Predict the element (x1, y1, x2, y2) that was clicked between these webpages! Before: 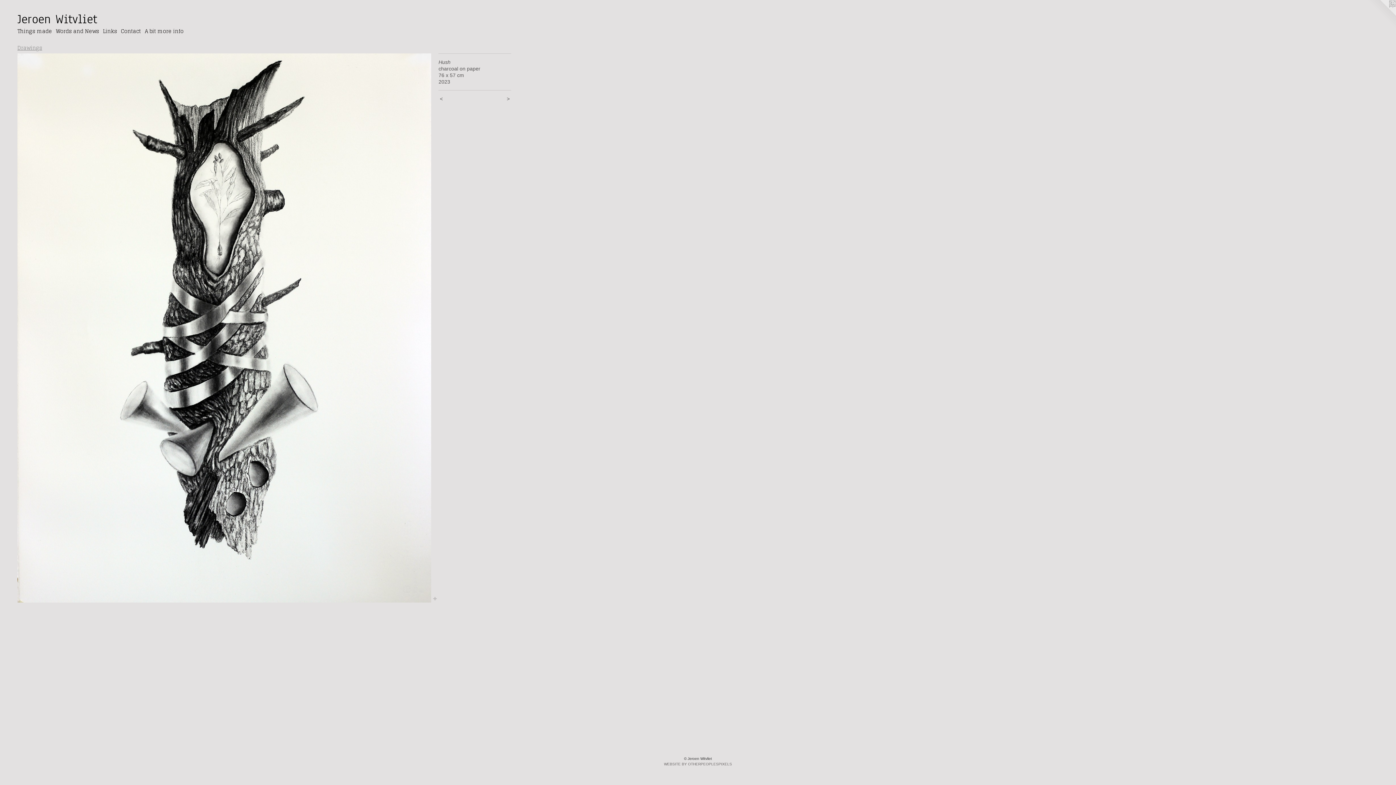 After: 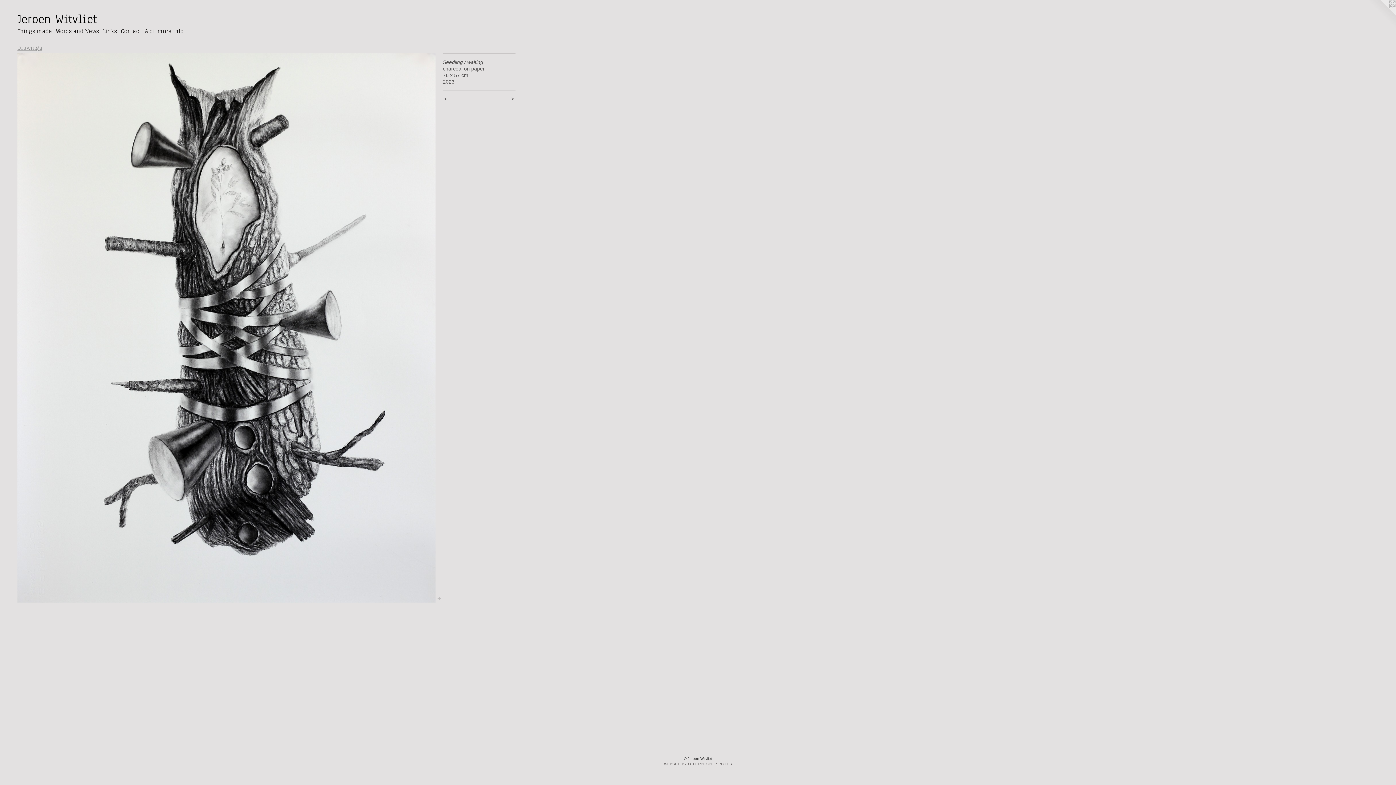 Action: label: <  bbox: (438, 95, 469, 102)